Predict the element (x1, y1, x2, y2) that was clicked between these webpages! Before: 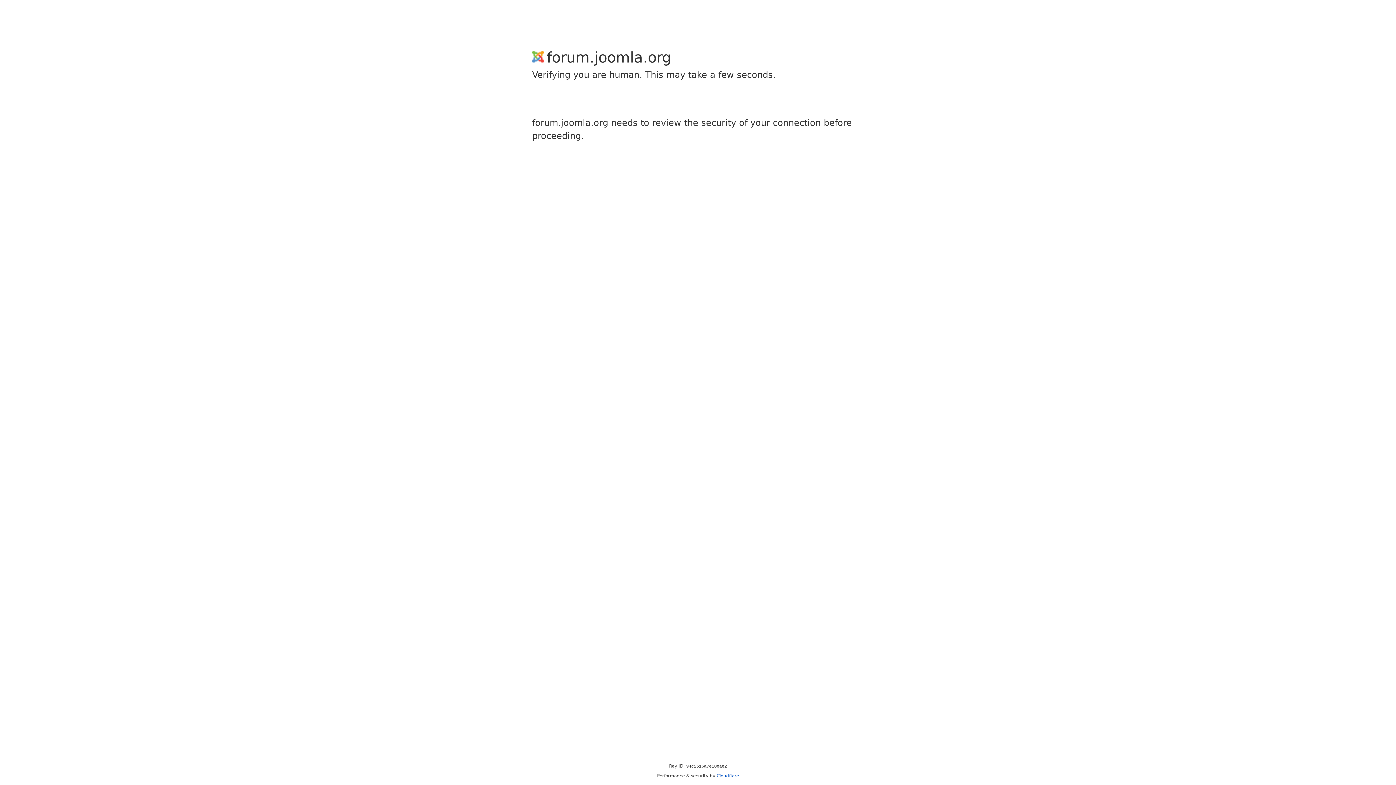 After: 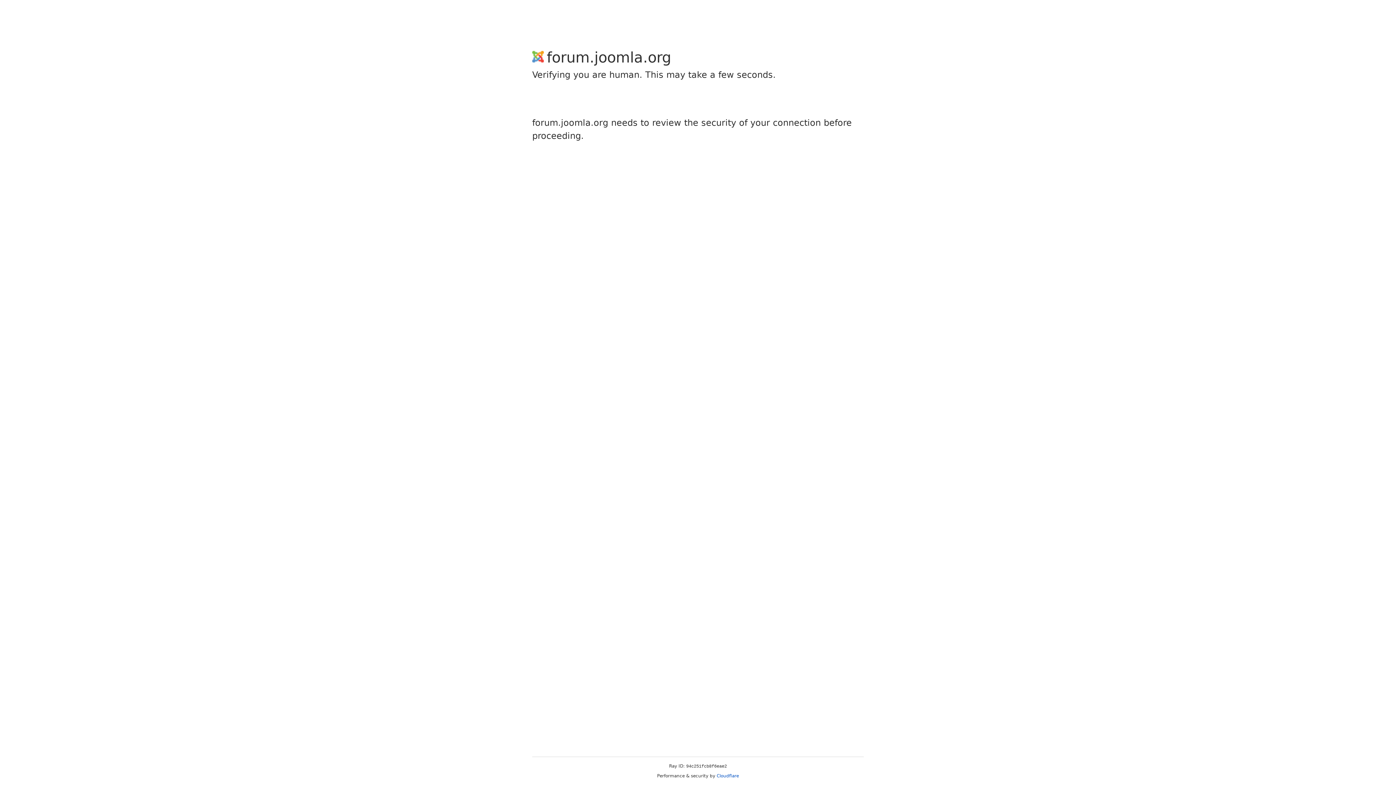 Action: bbox: (716, 773, 739, 778) label: Cloudflare